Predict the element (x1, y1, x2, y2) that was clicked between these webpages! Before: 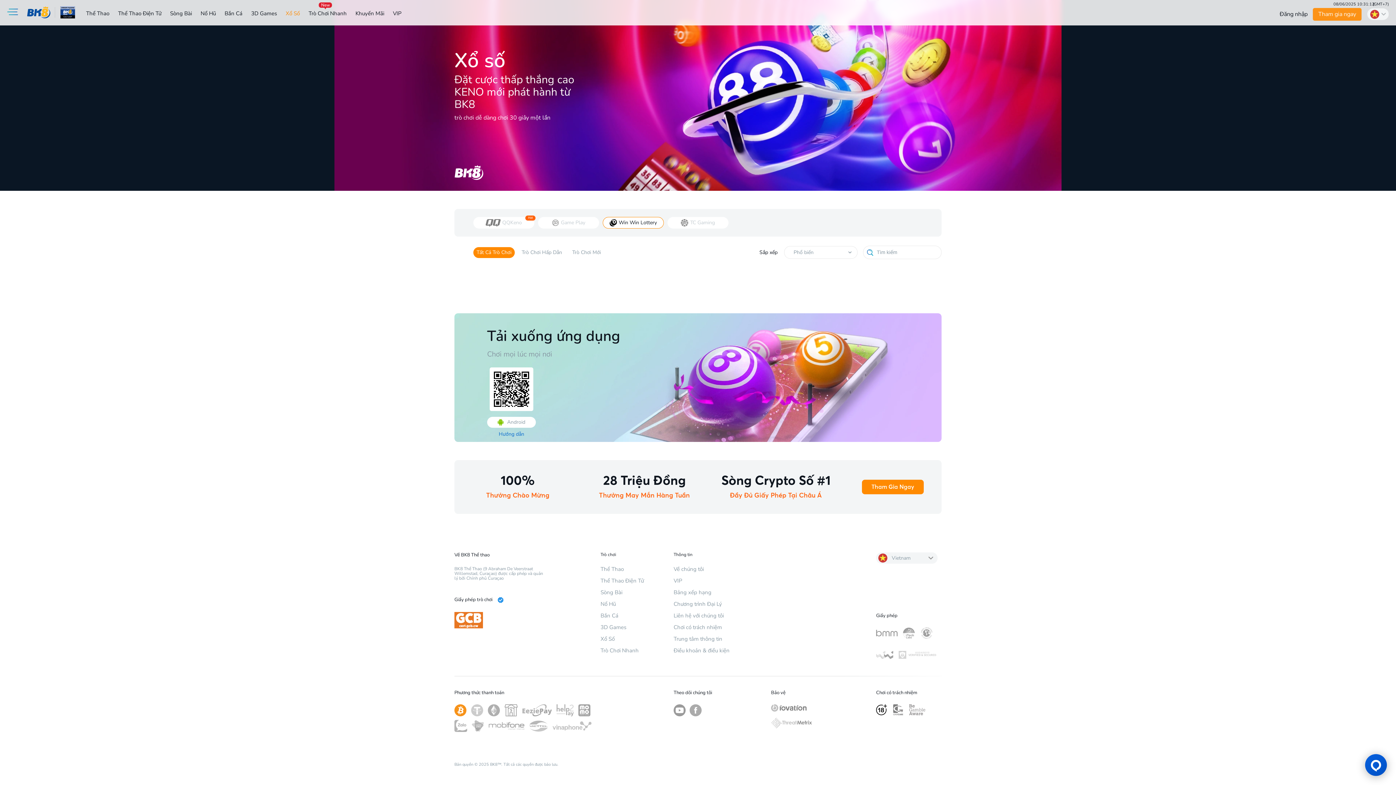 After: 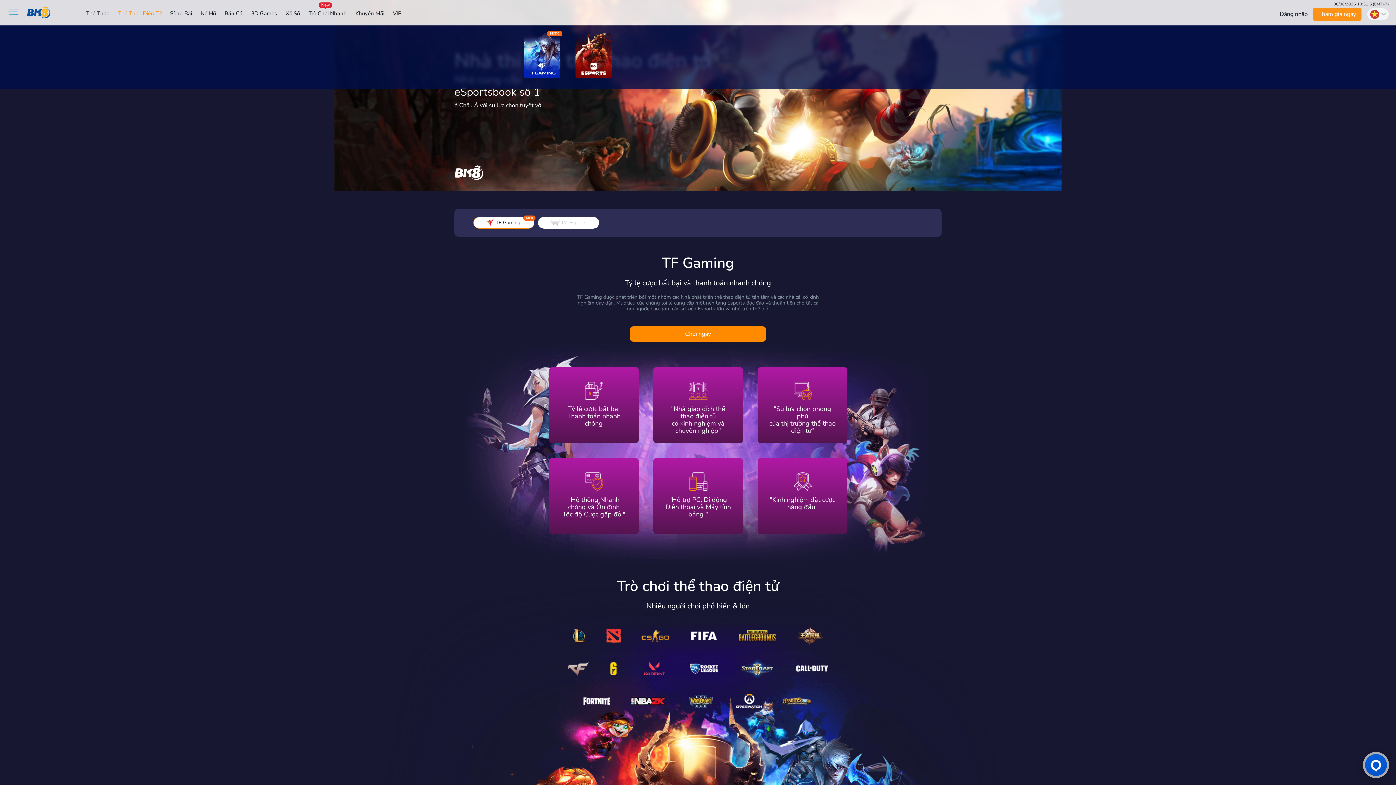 Action: bbox: (118, 8, 161, 16) label: Thể Thao Điện Tử